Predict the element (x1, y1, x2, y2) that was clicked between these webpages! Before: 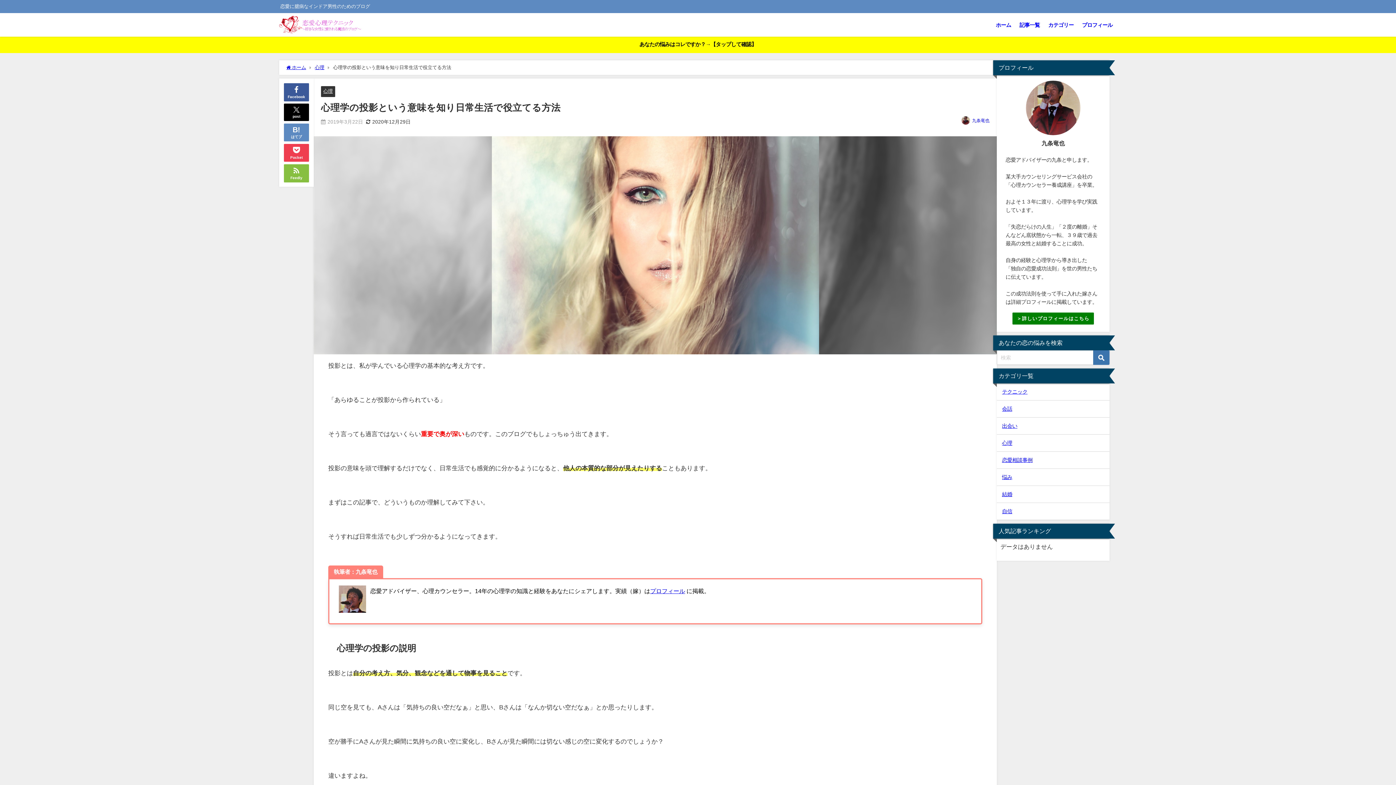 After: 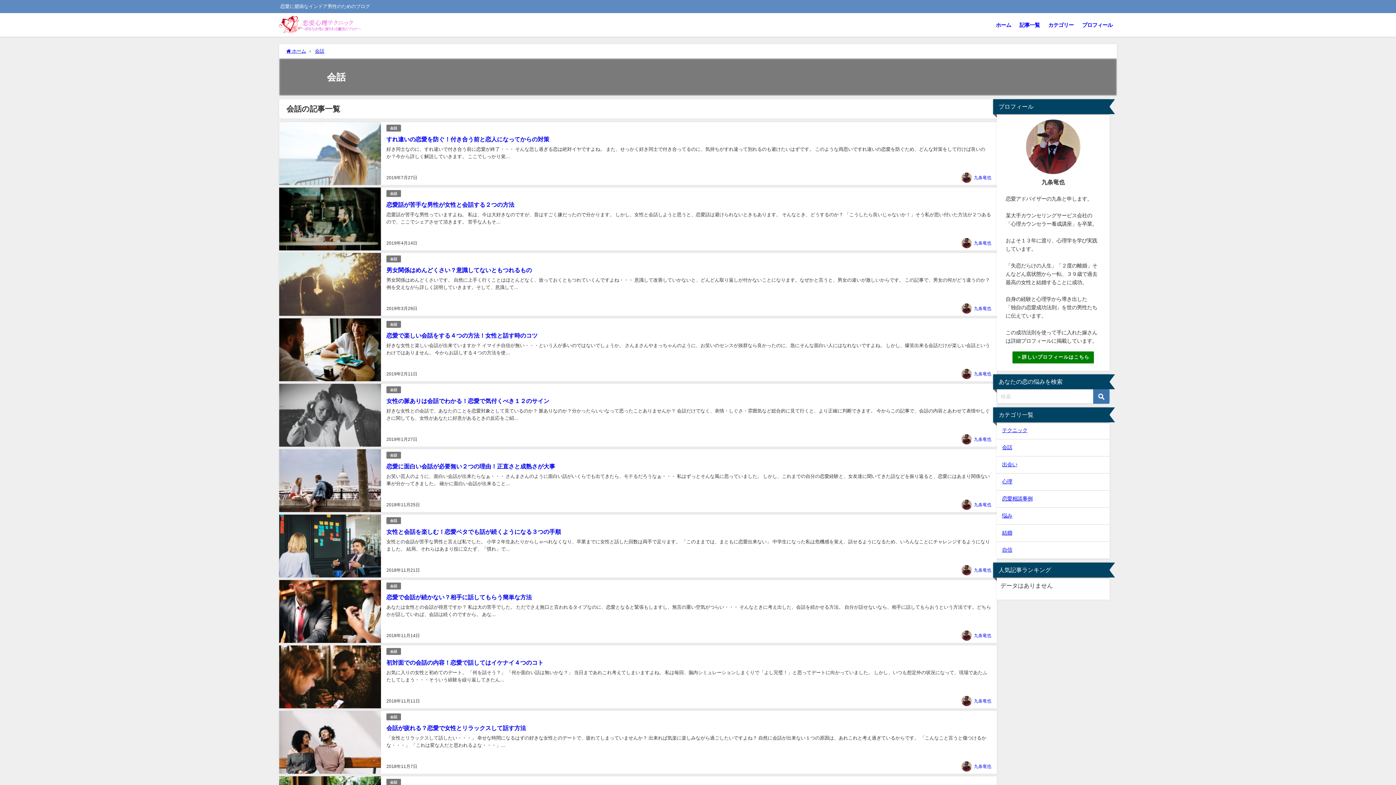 Action: label: 会話 bbox: (997, 400, 1109, 417)